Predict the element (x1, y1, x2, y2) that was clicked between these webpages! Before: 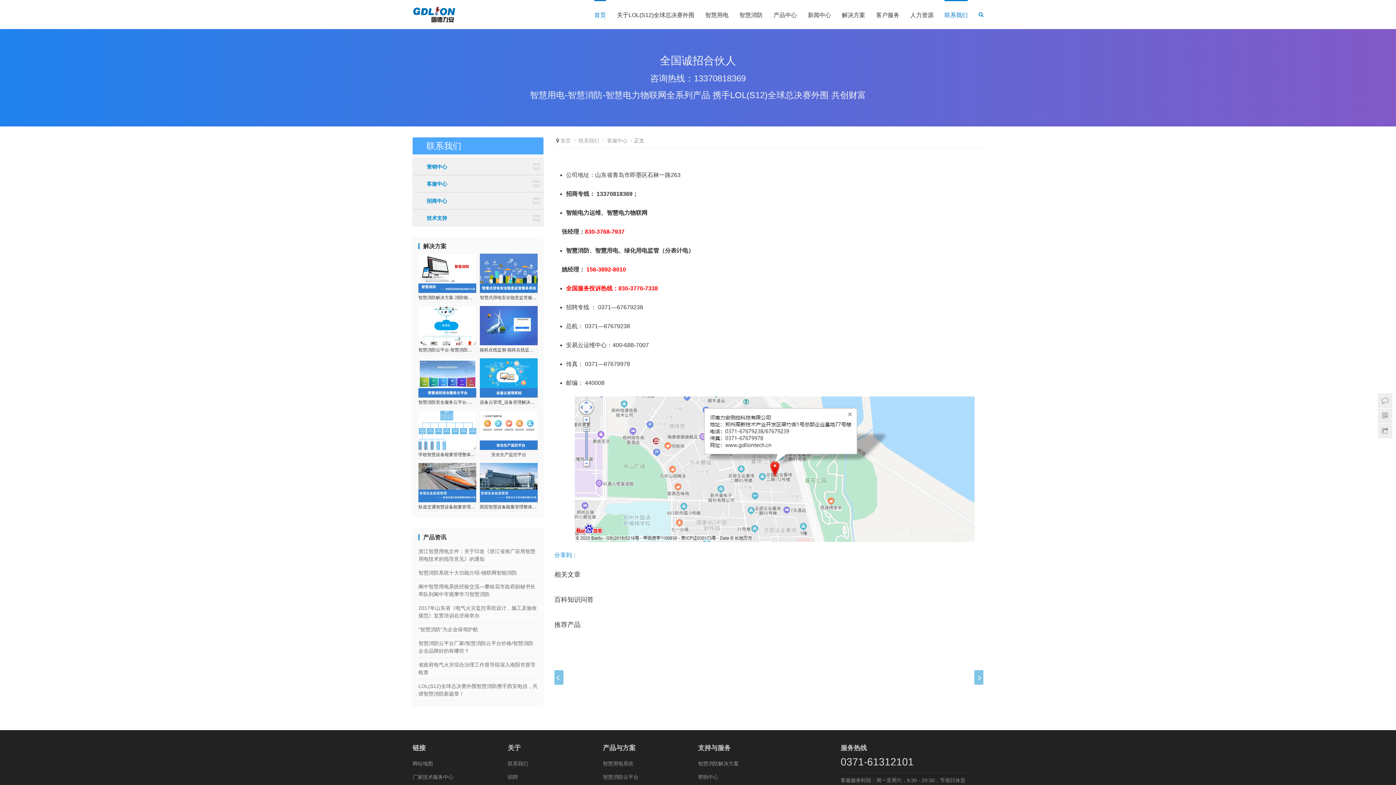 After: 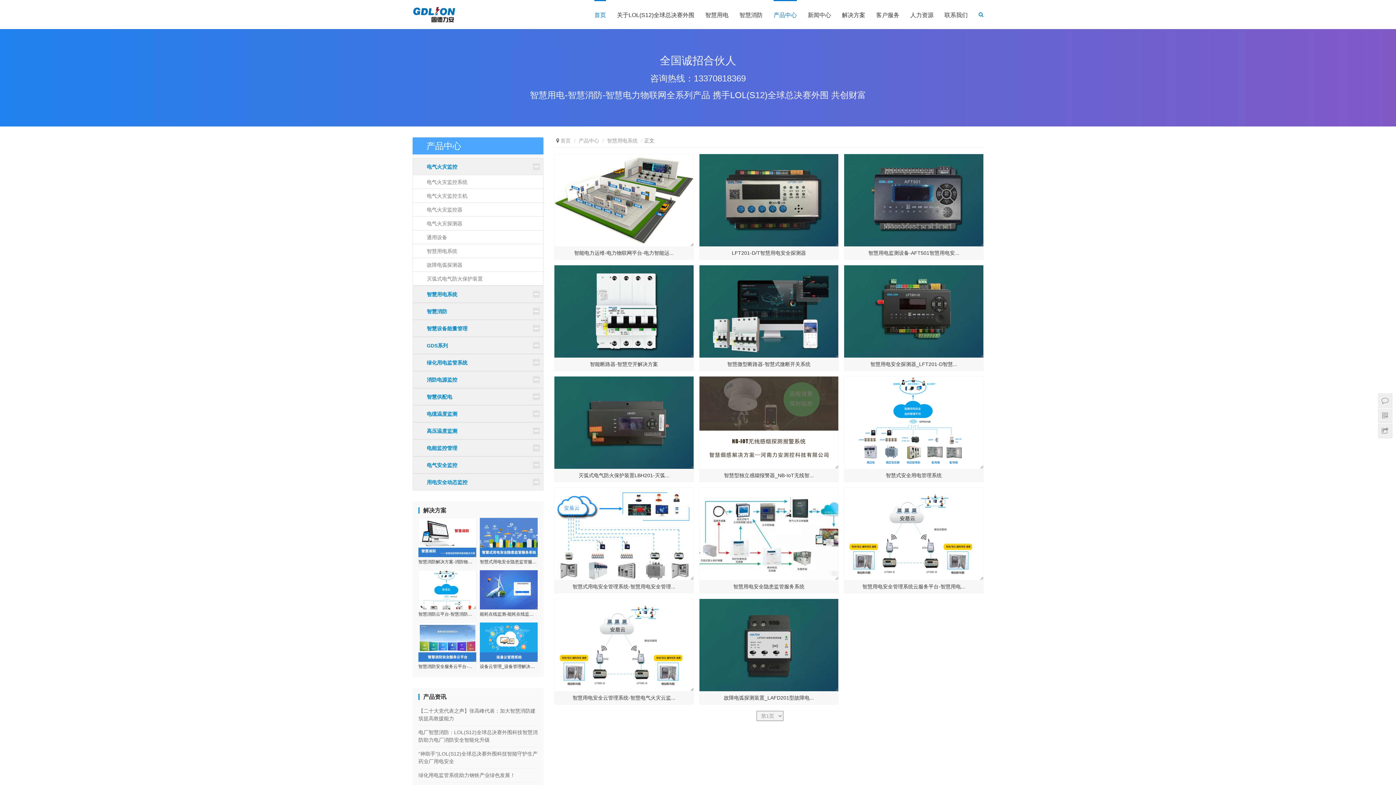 Action: label: 智慧用电系统 bbox: (603, 761, 633, 766)